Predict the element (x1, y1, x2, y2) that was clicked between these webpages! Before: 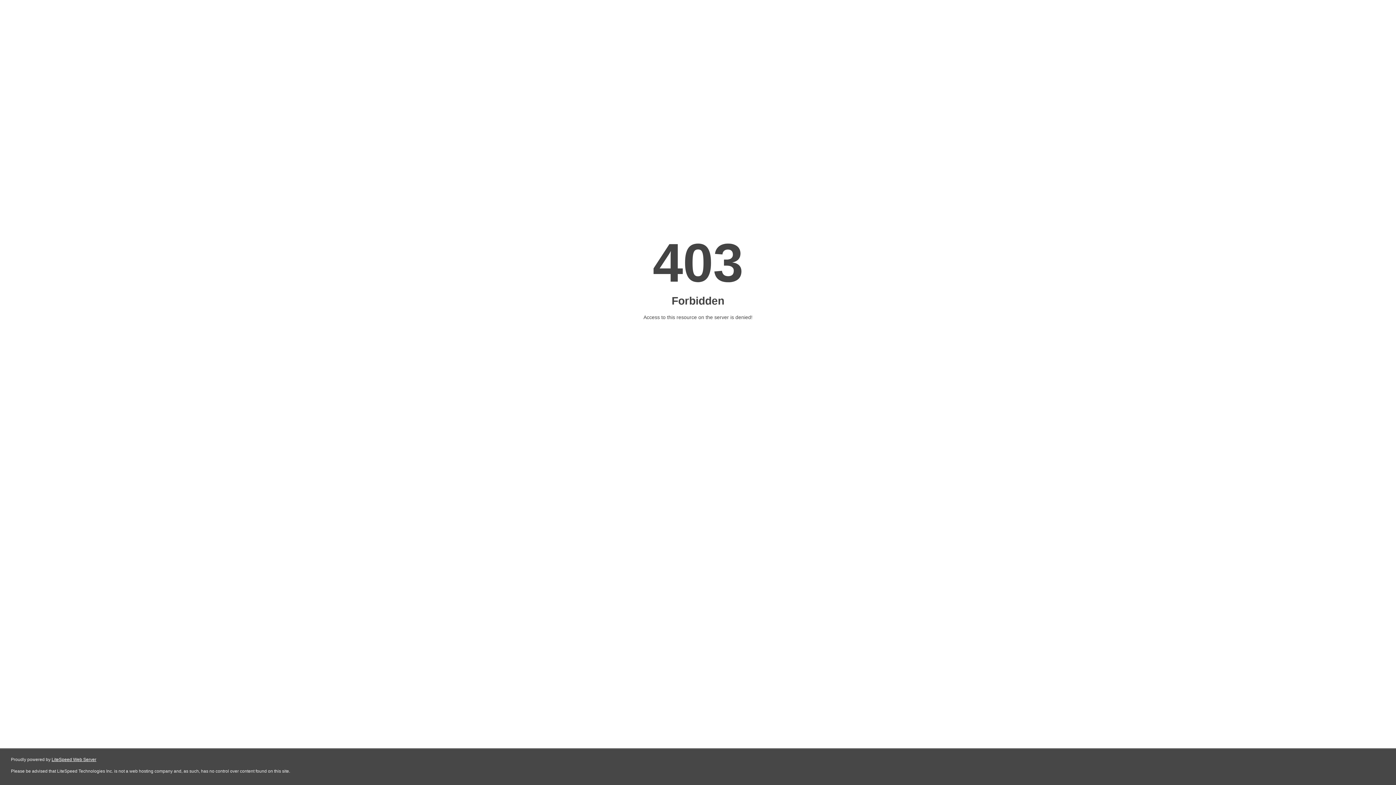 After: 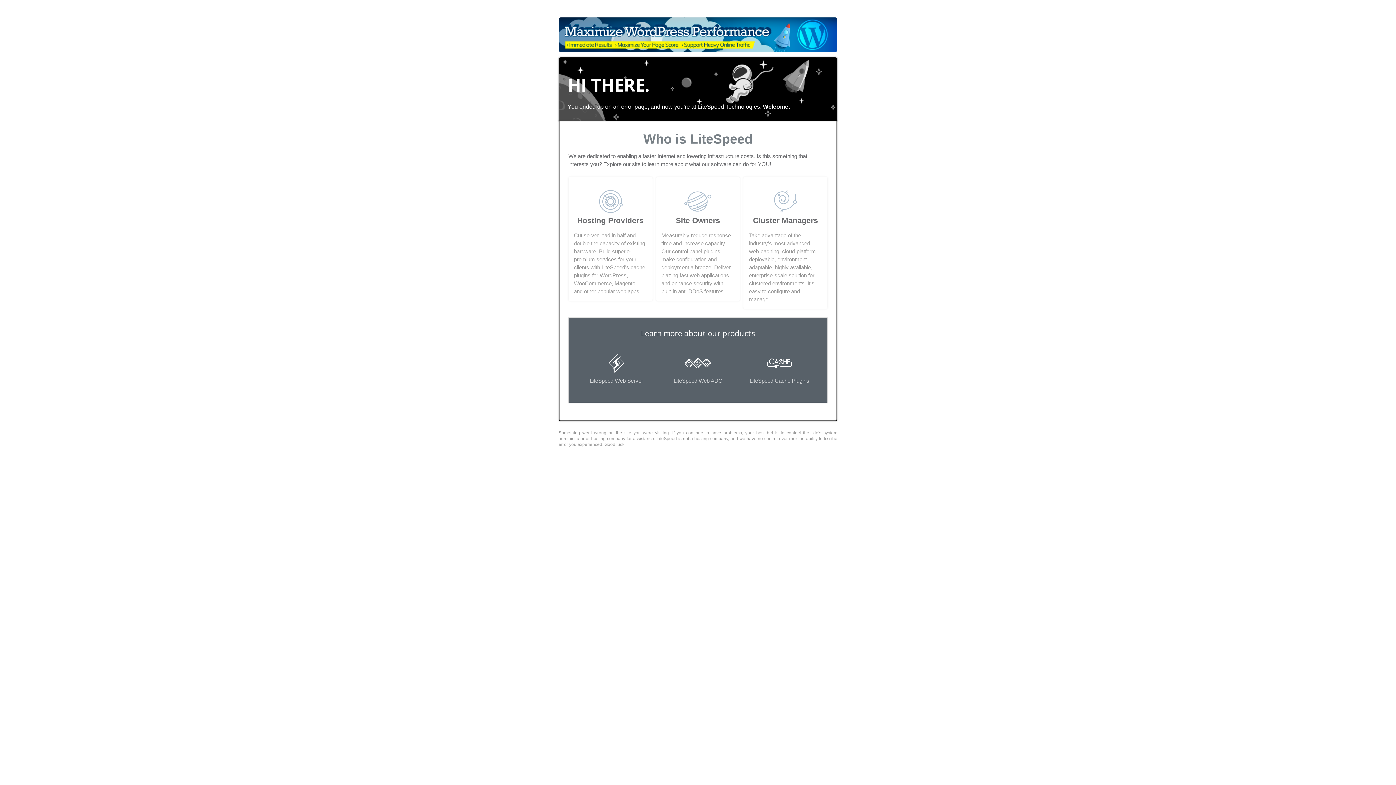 Action: bbox: (51, 757, 96, 762) label: LiteSpeed Web Server